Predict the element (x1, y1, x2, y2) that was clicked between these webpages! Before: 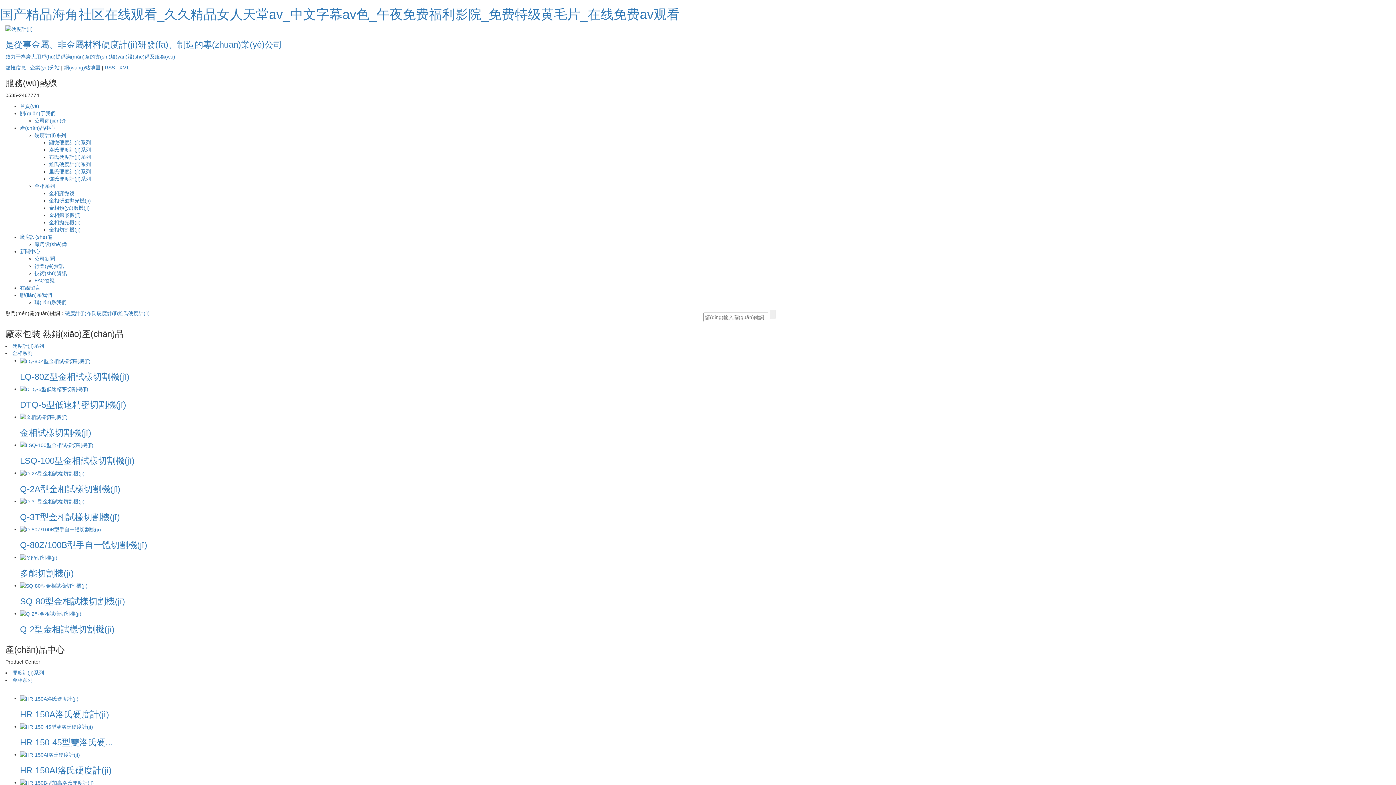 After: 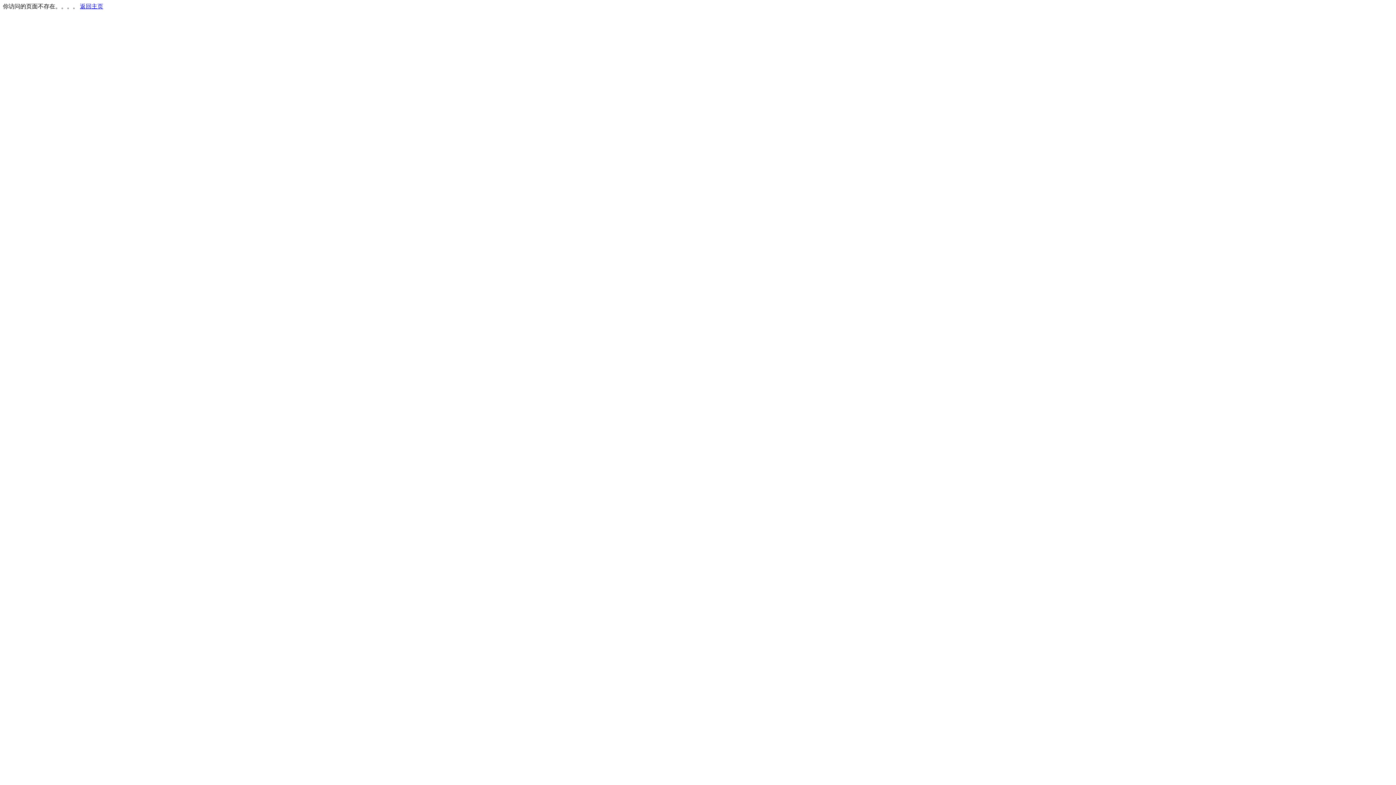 Action: bbox: (34, 256, 54, 261) label: 公司新聞